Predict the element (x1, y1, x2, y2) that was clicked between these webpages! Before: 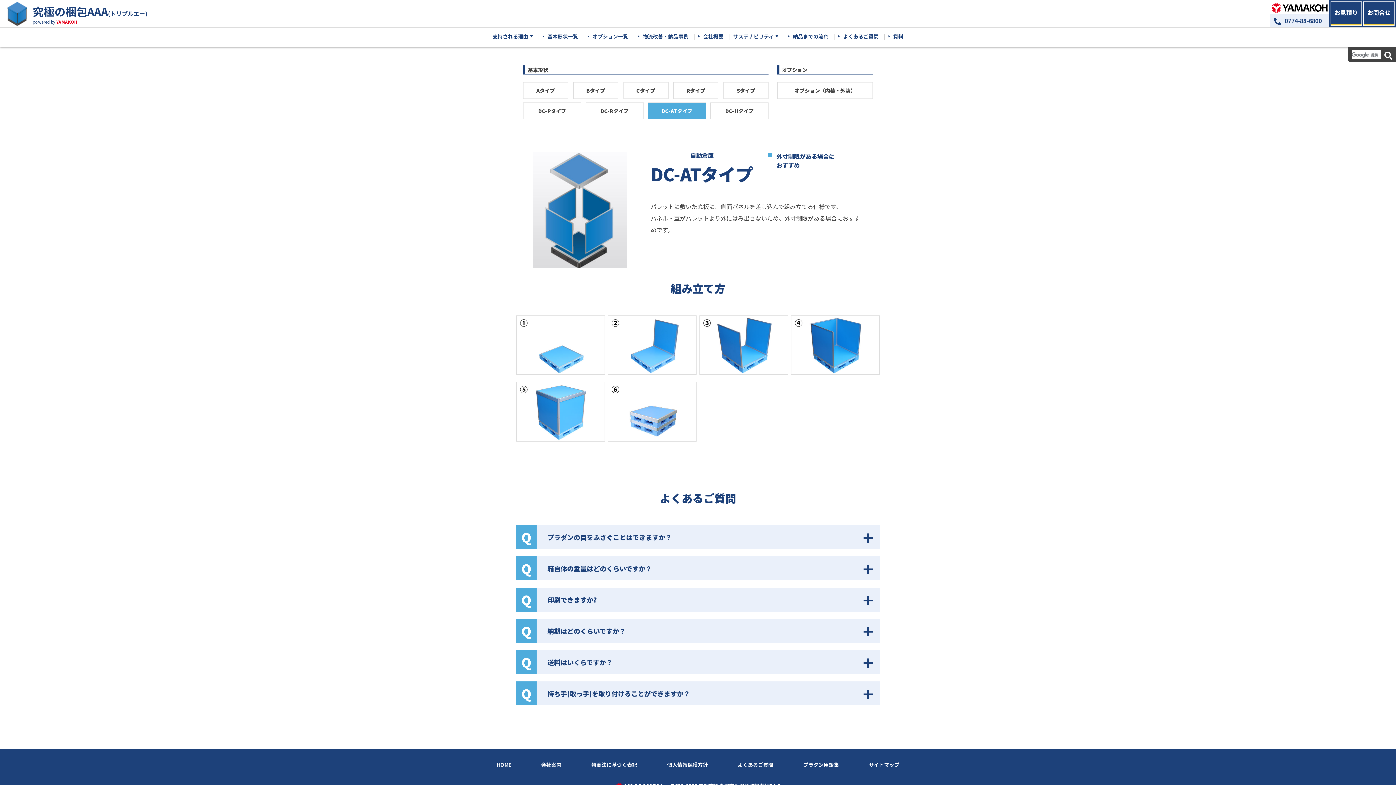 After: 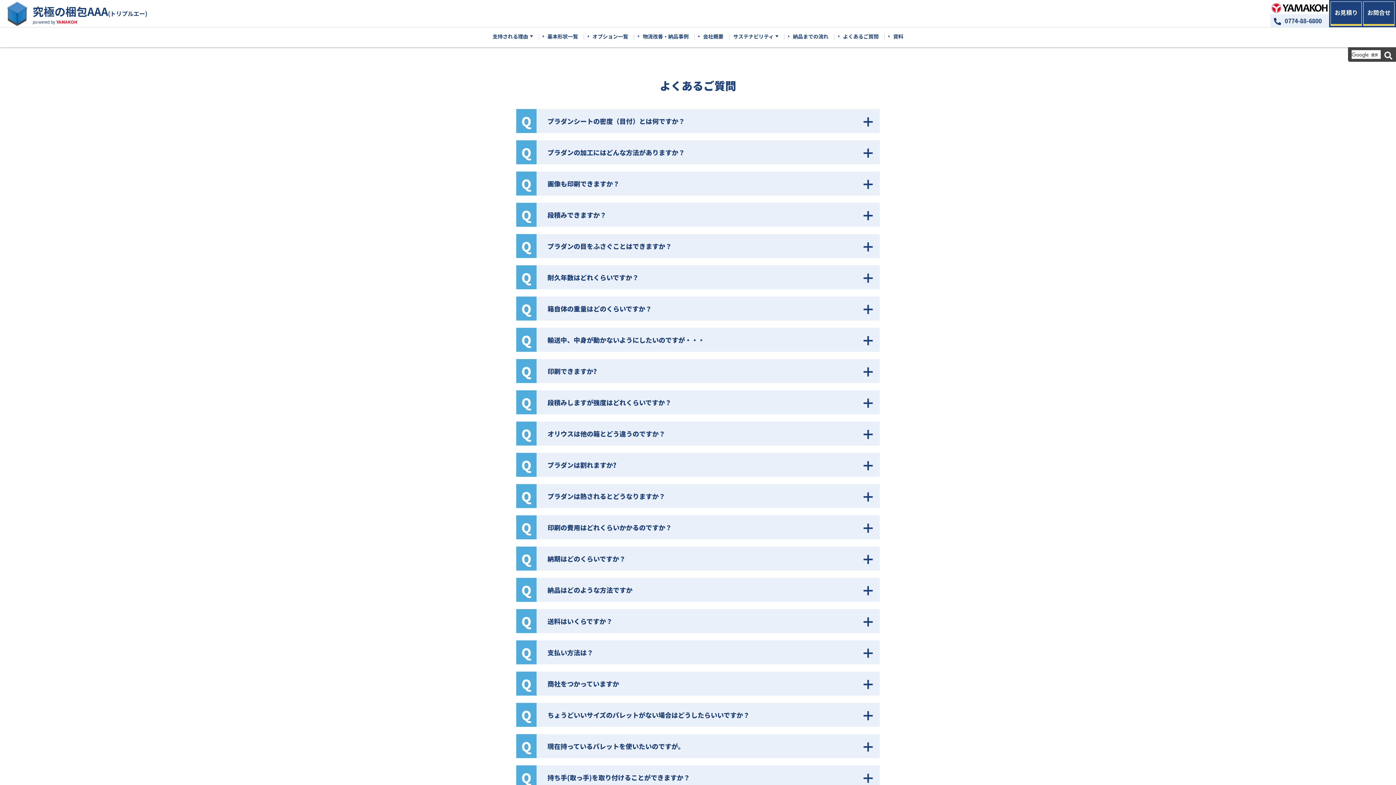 Action: label: よくあるご質問 bbox: (737, 761, 773, 768)